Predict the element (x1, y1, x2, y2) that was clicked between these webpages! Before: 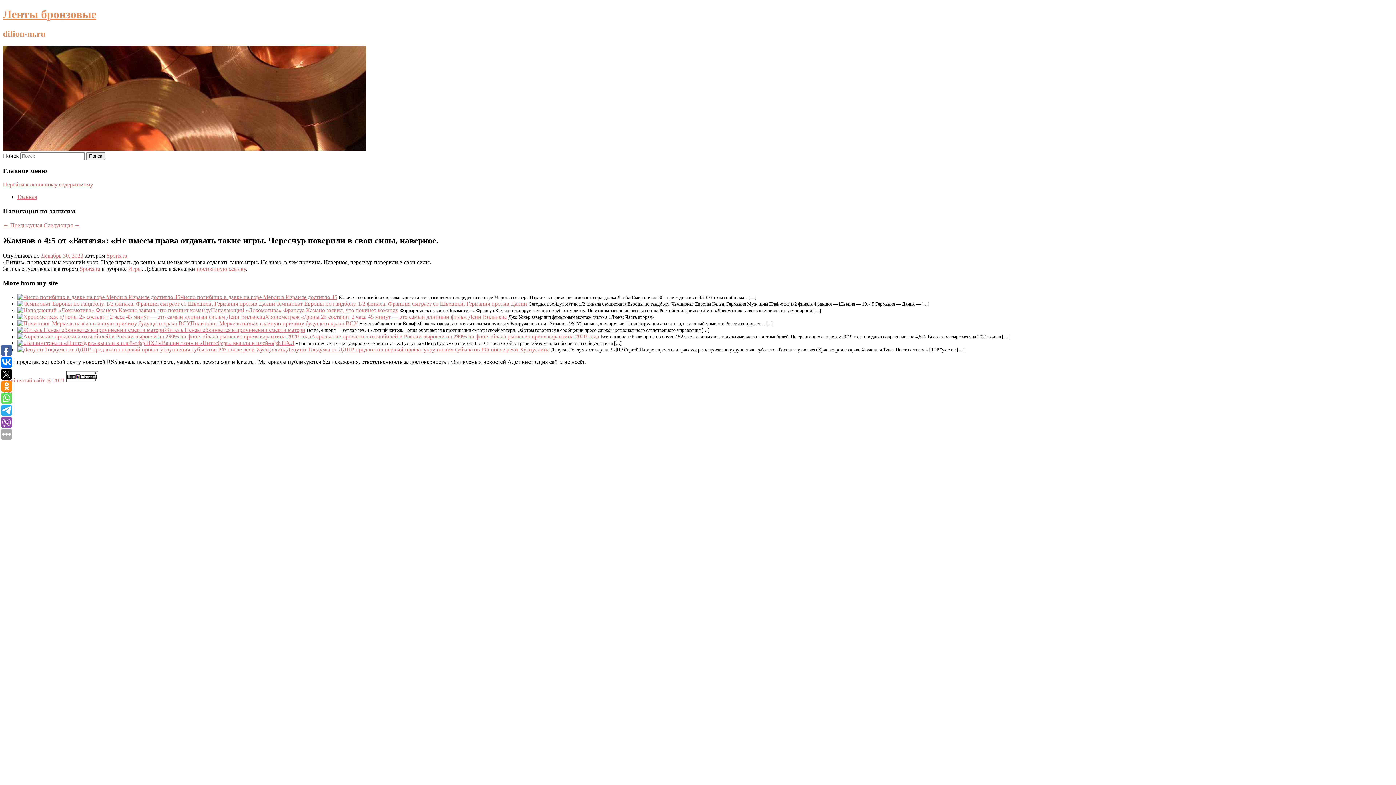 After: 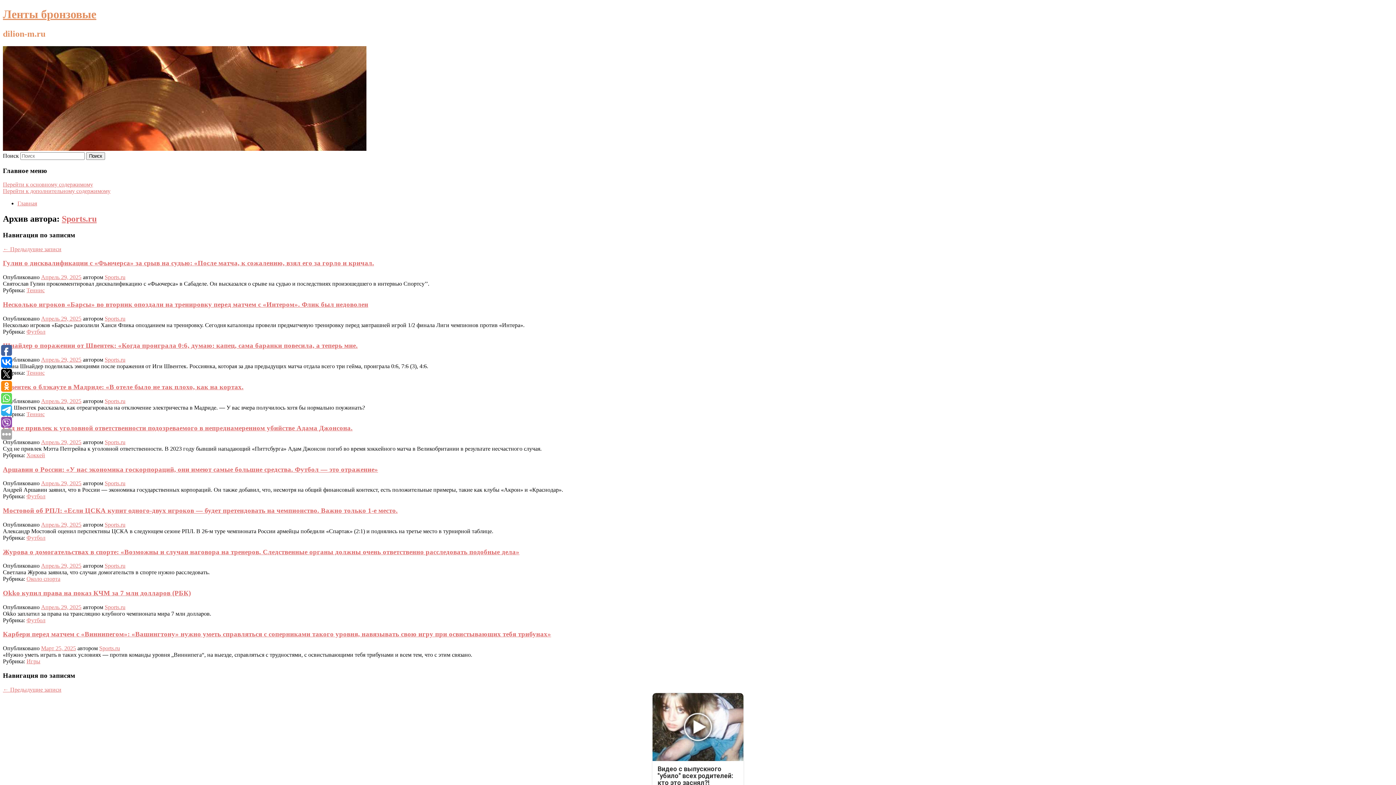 Action: bbox: (79, 265, 100, 272) label: Sports.ru